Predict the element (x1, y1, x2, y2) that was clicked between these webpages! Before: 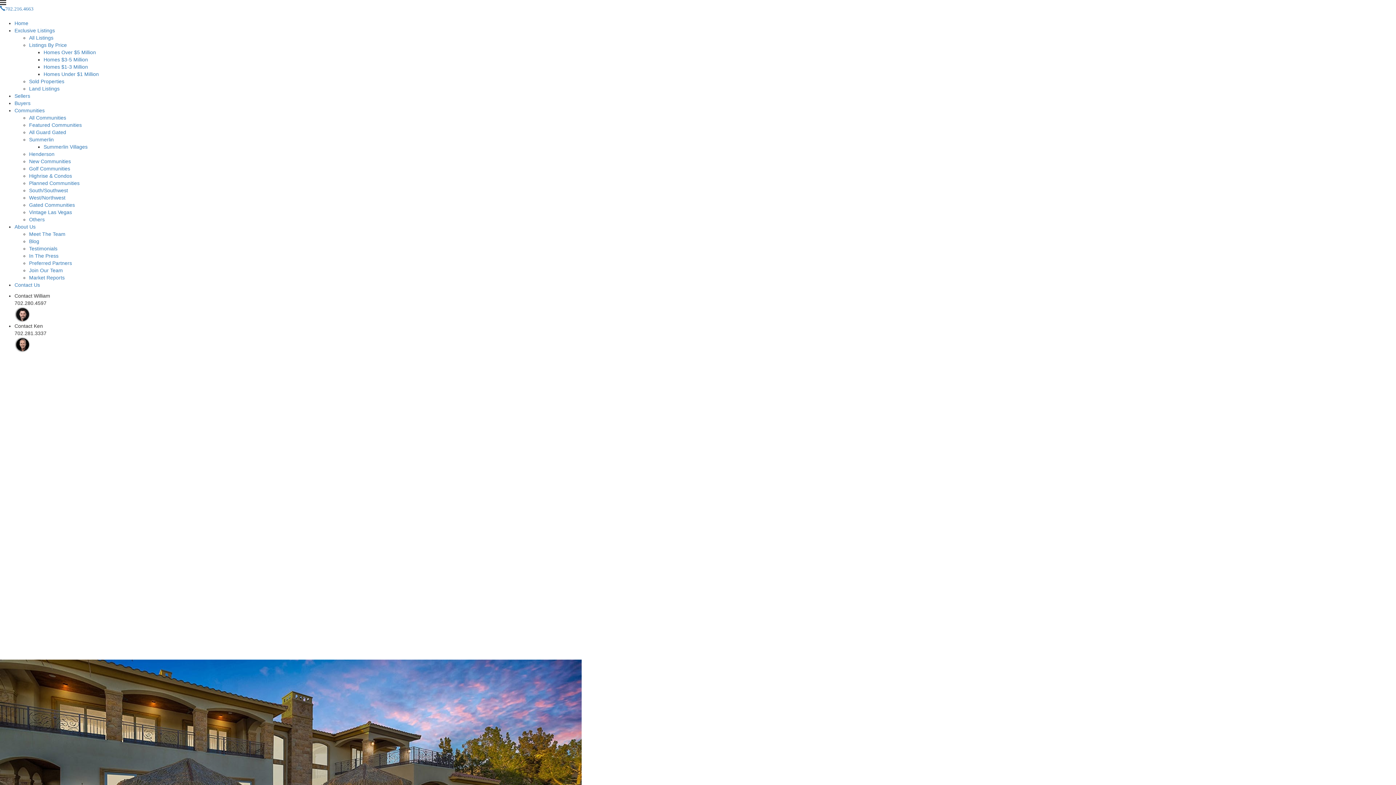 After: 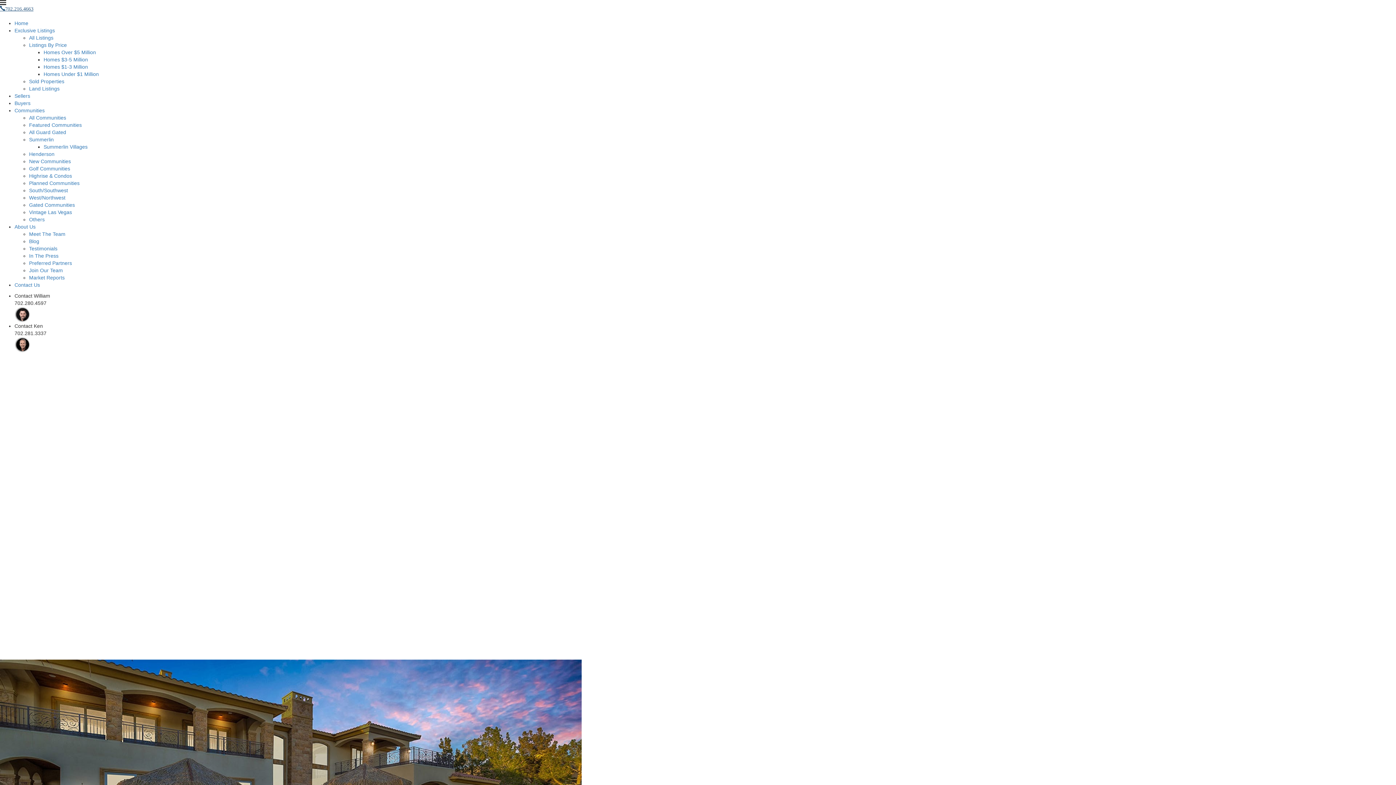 Action: label: 702.216.4663 bbox: (0, 5, 33, 11)